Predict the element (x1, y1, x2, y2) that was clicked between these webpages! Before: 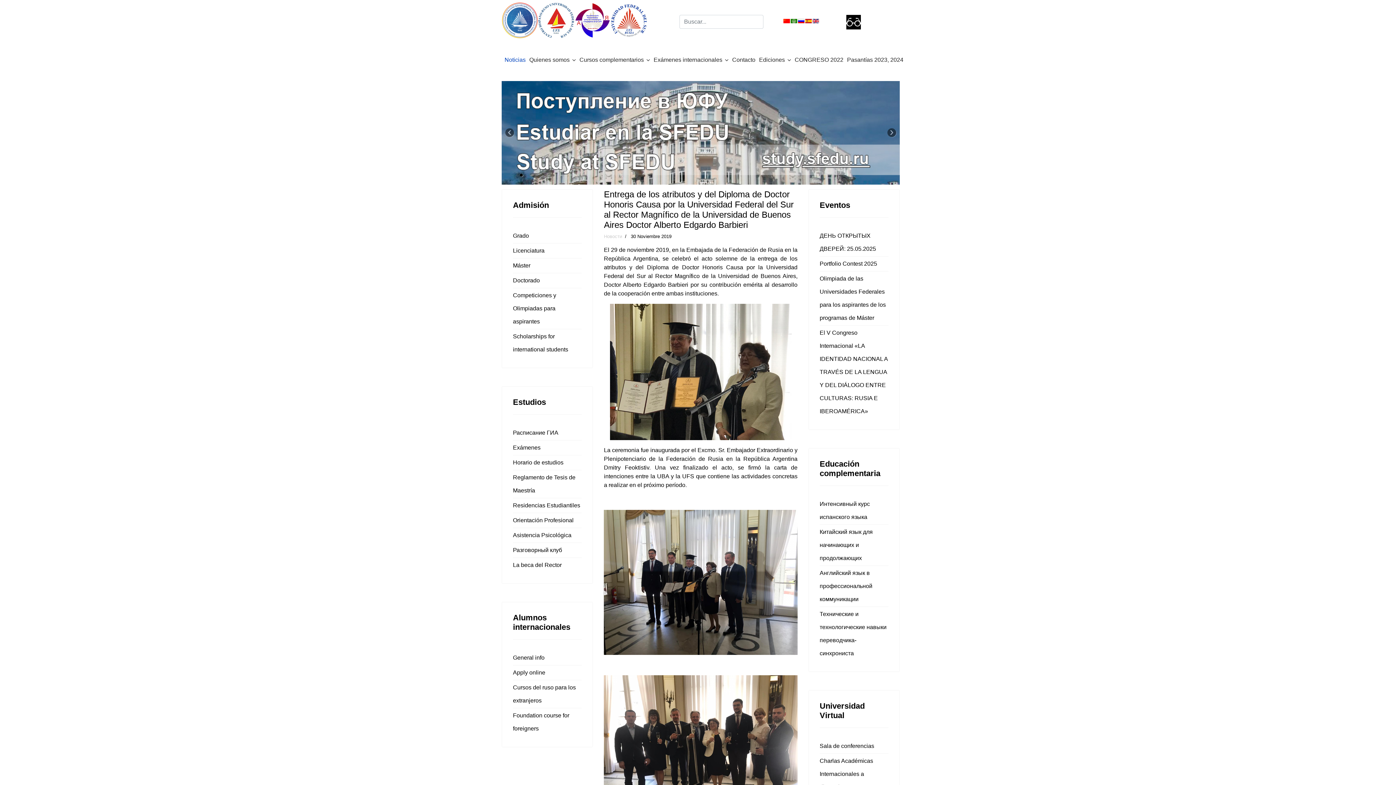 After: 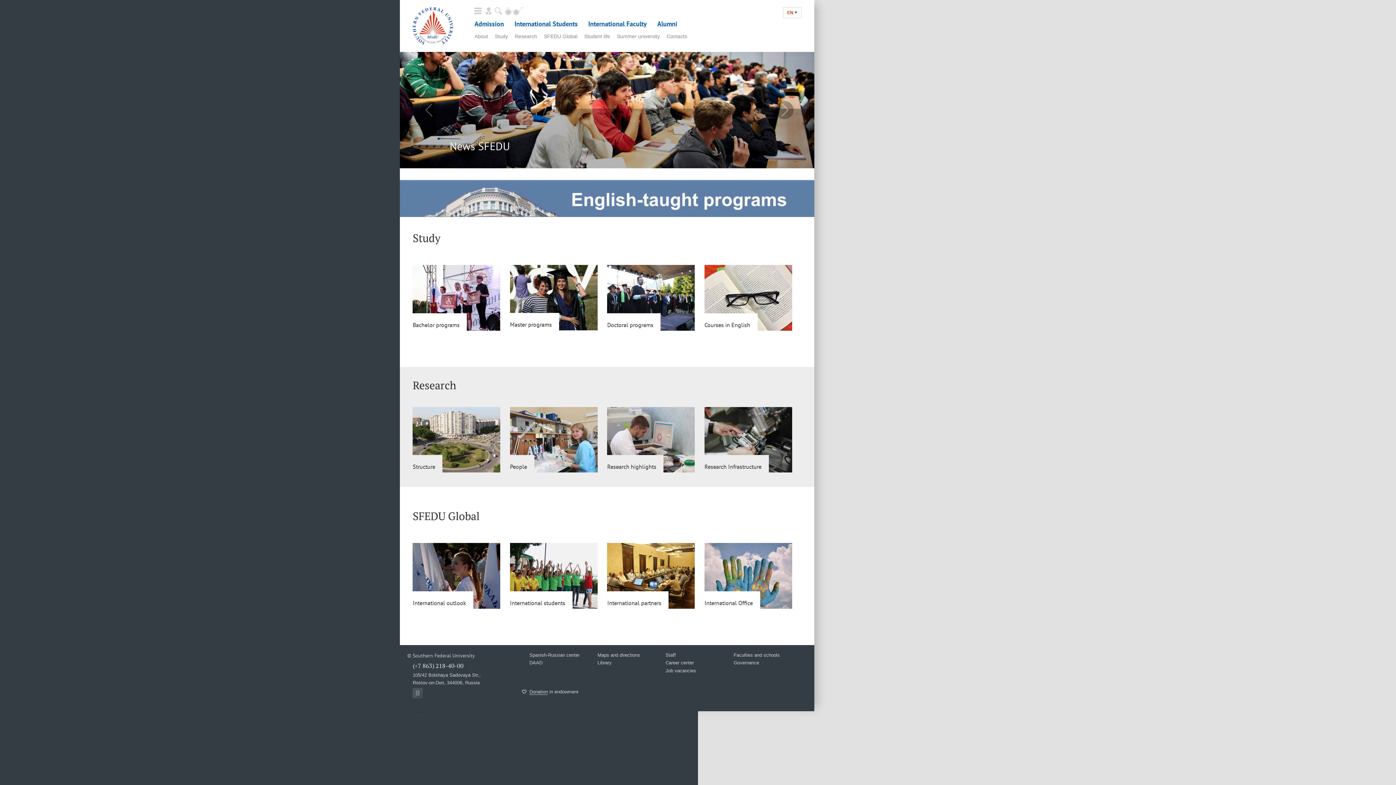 Action: bbox: (611, 4, 646, 36)